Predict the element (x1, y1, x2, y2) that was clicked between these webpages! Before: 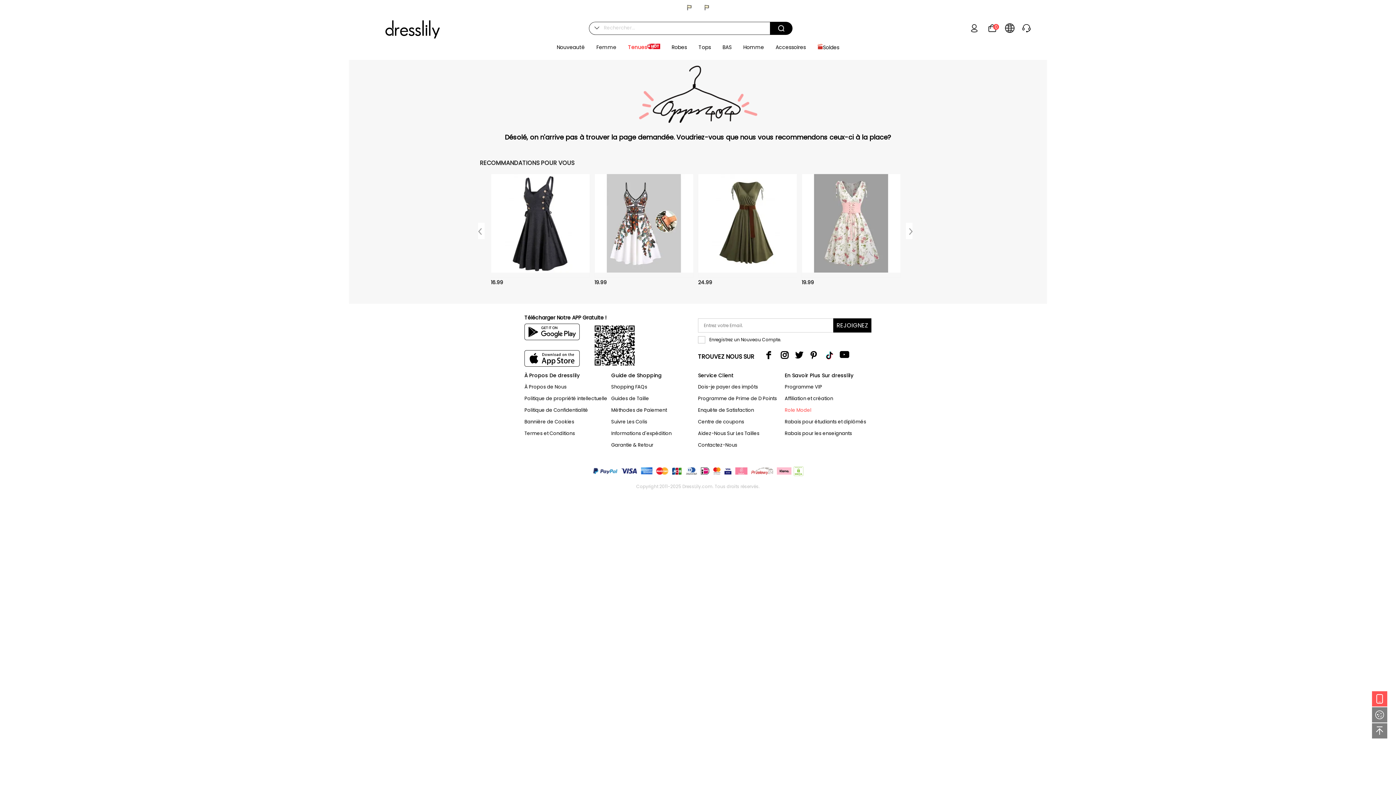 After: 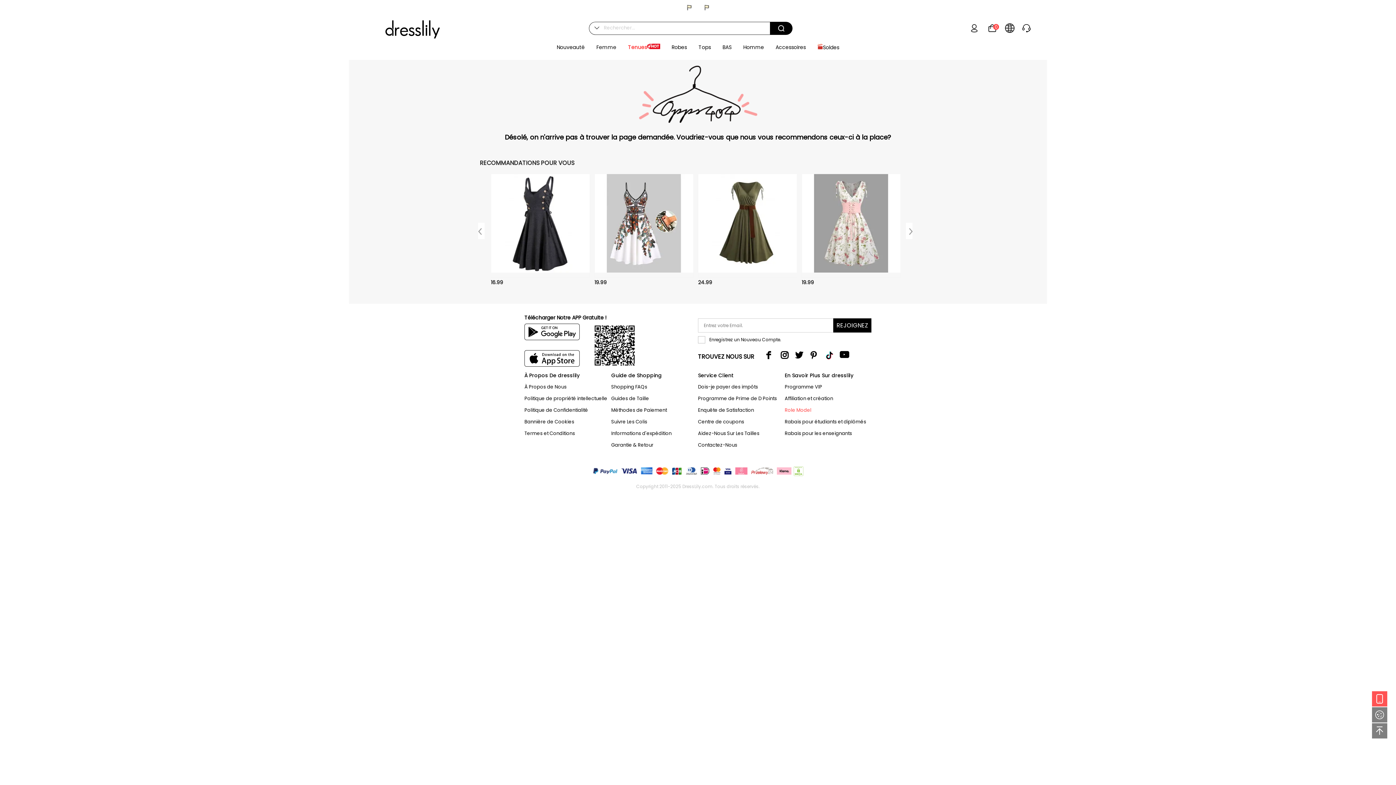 Action: bbox: (809, 350, 817, 360)